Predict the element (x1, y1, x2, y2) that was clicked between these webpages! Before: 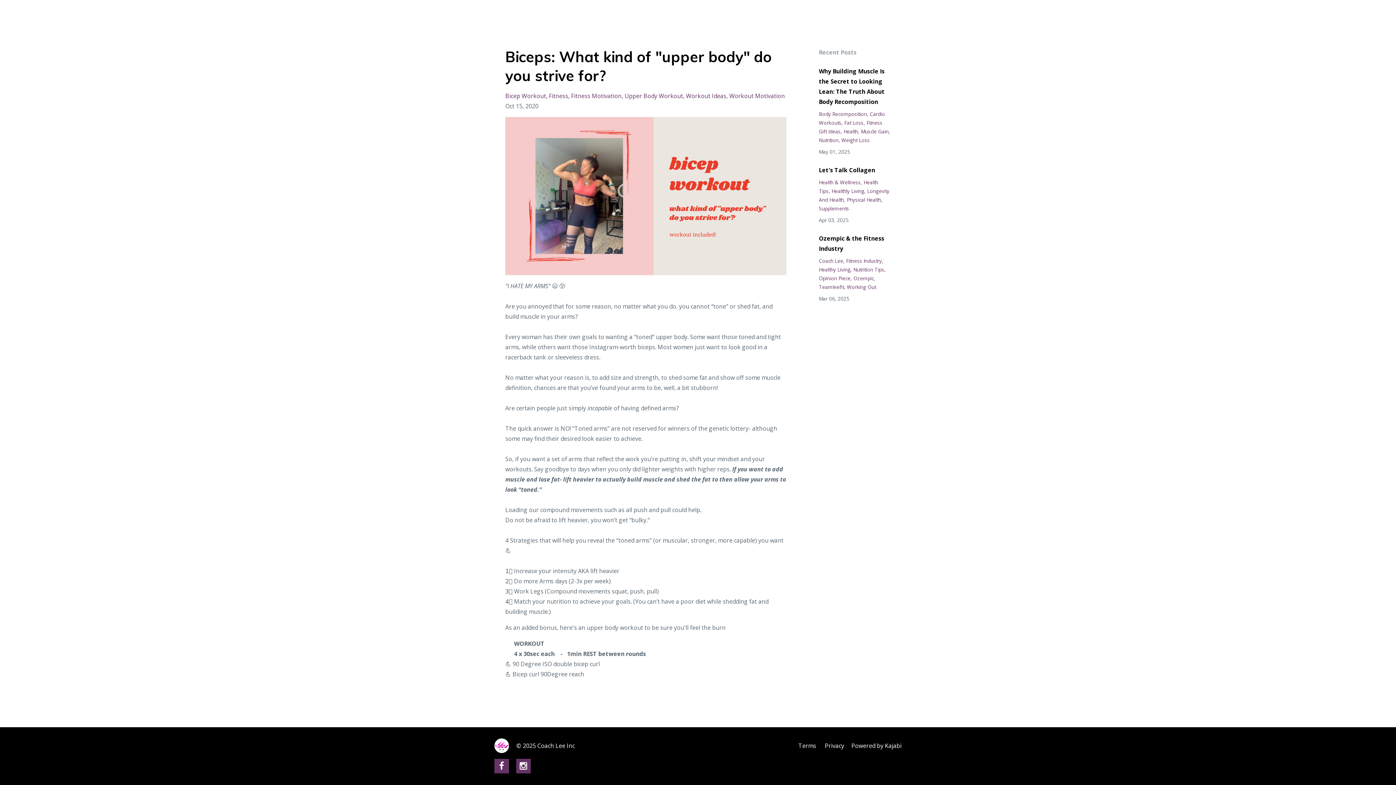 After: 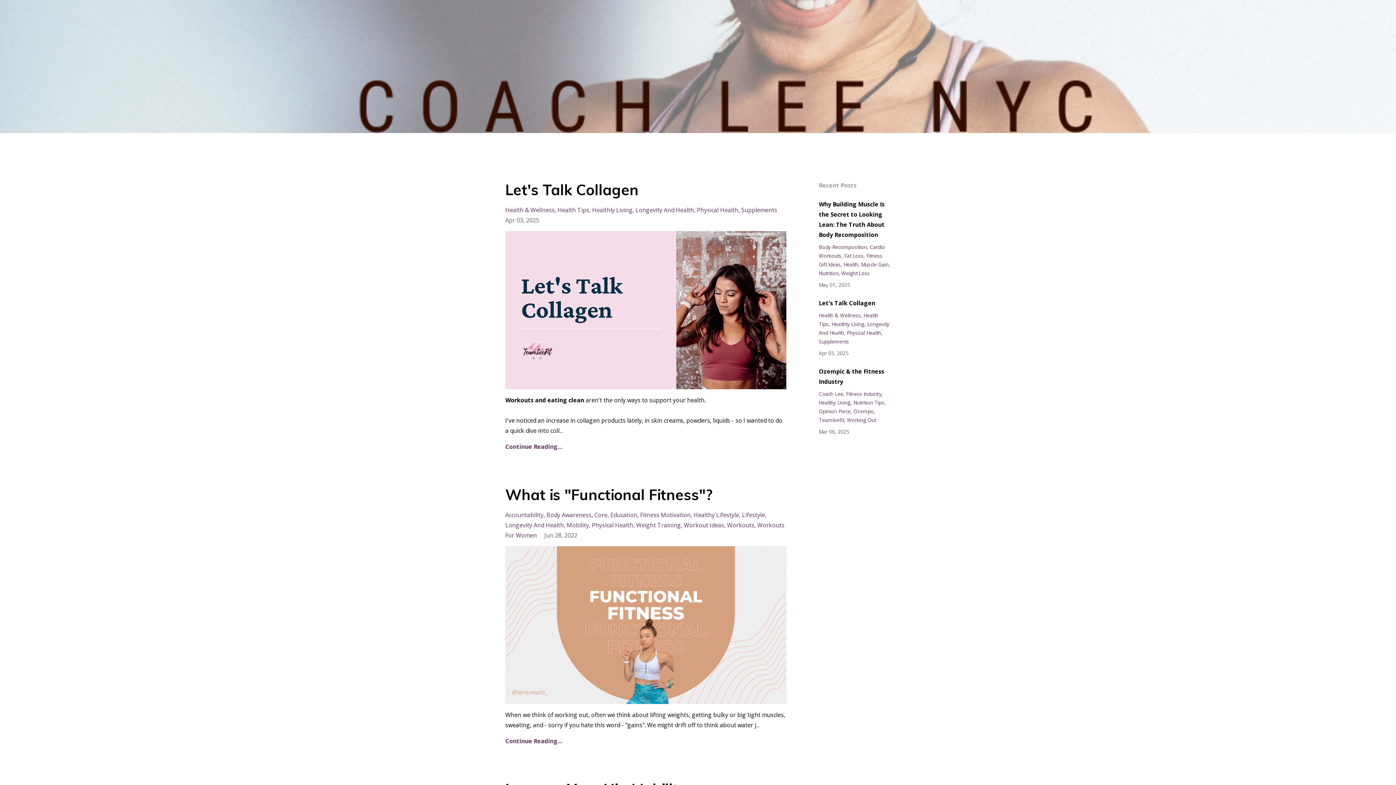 Action: label: Physical Health bbox: (847, 196, 882, 203)